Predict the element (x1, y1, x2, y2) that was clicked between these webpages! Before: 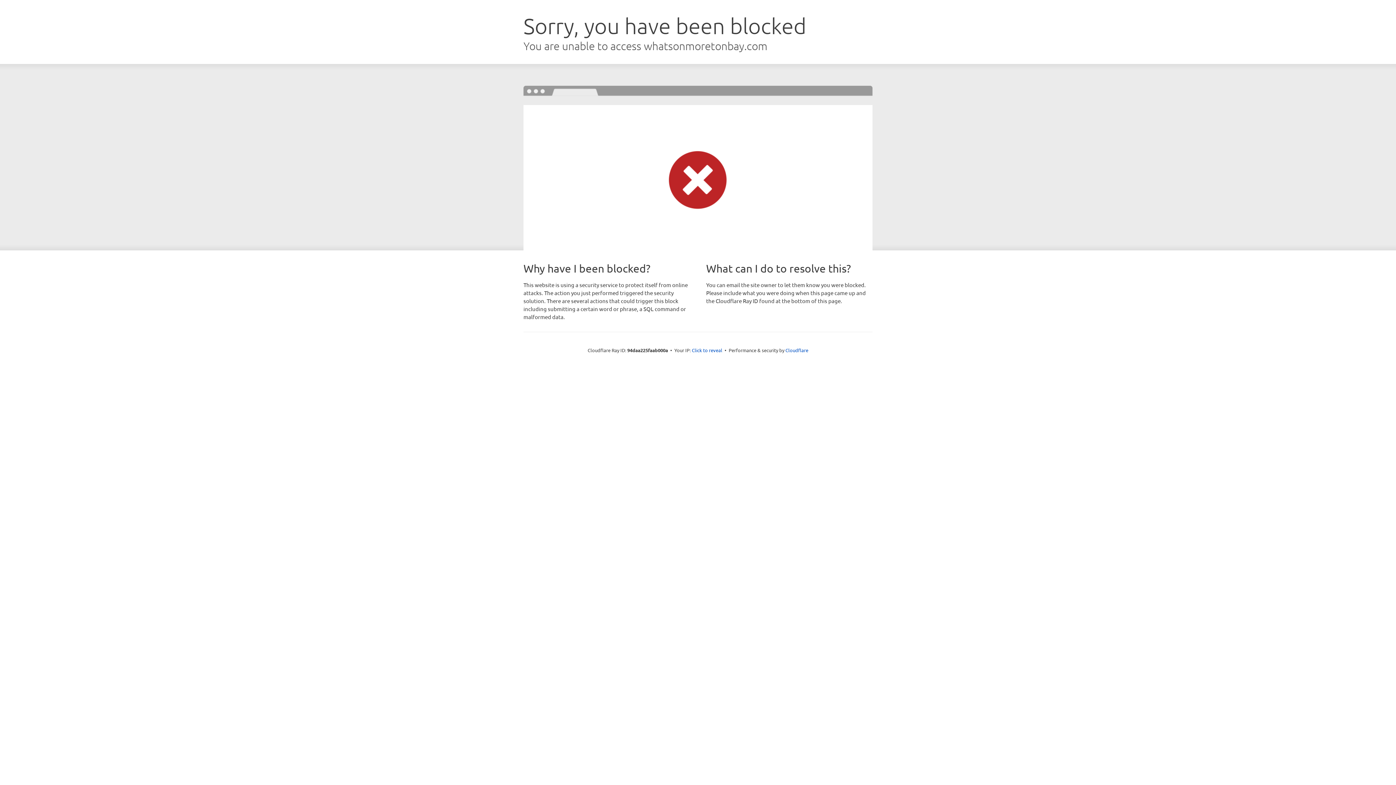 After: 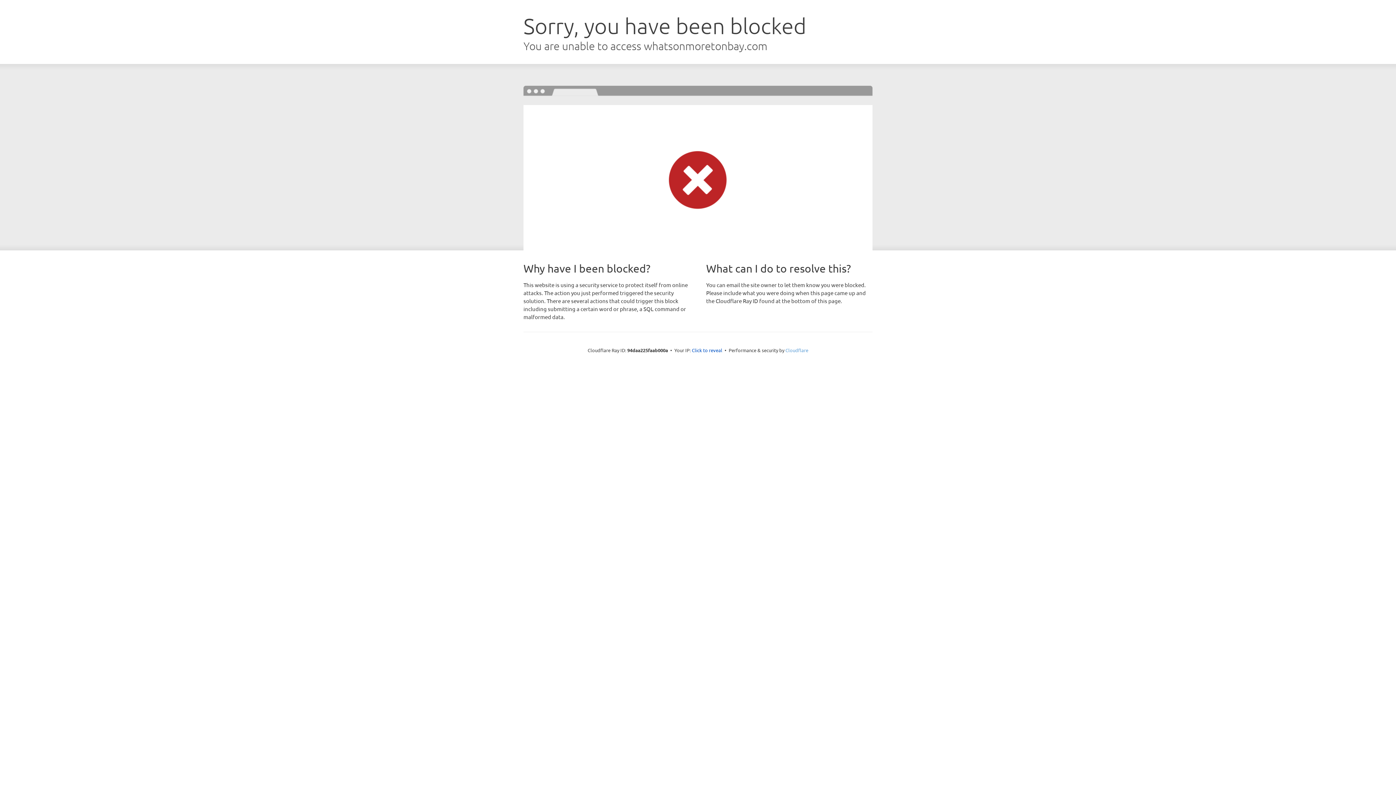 Action: bbox: (785, 347, 808, 353) label: Cloudflare